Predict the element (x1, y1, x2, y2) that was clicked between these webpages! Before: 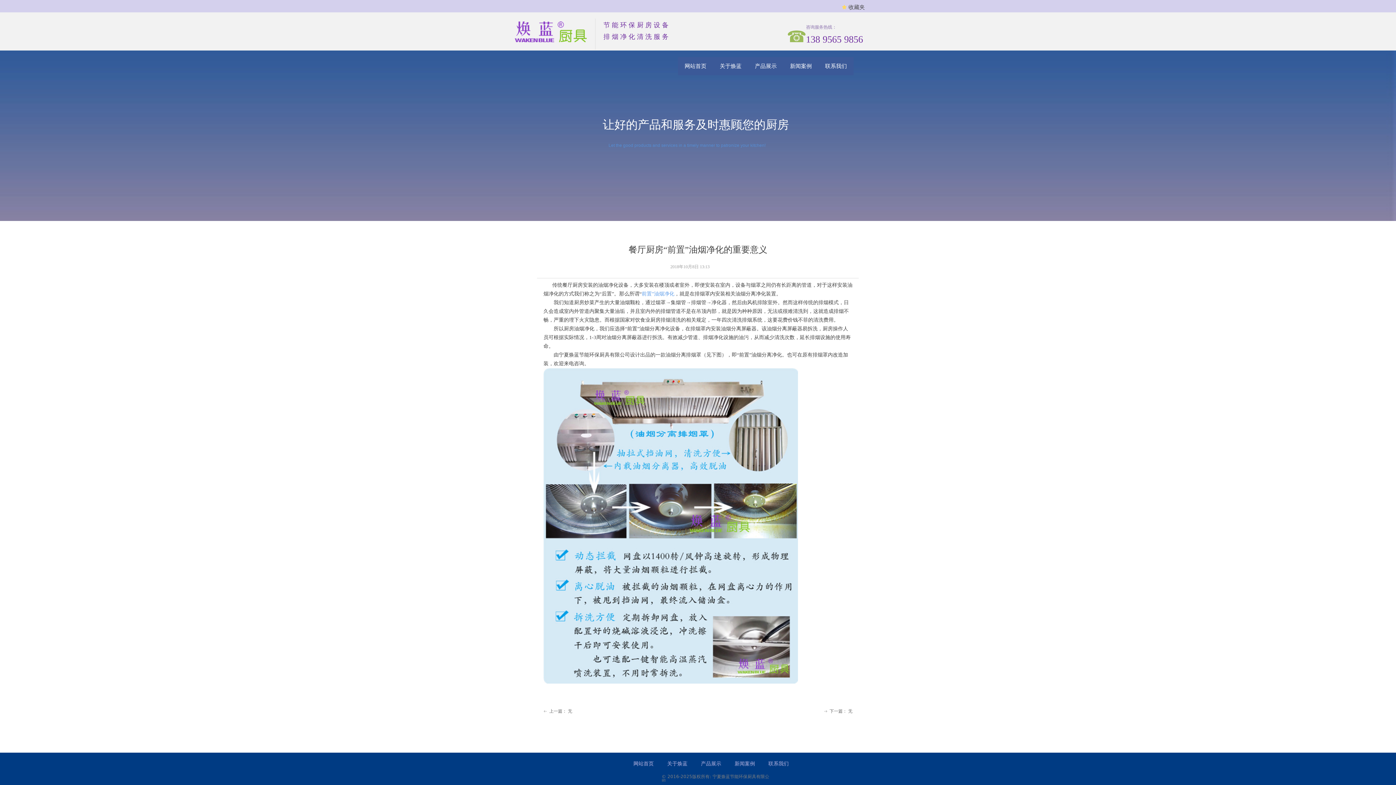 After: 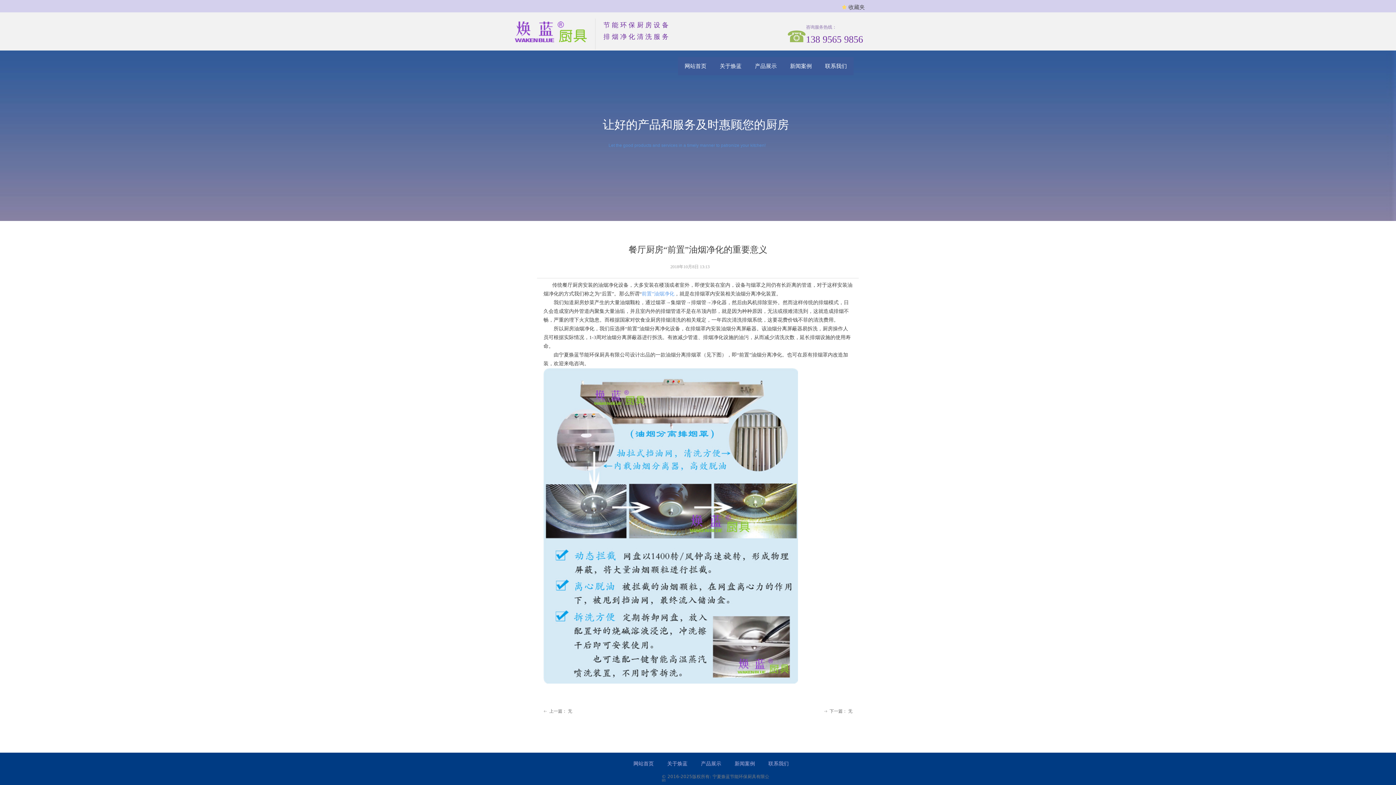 Action: bbox: (514, 21, 587, 42)